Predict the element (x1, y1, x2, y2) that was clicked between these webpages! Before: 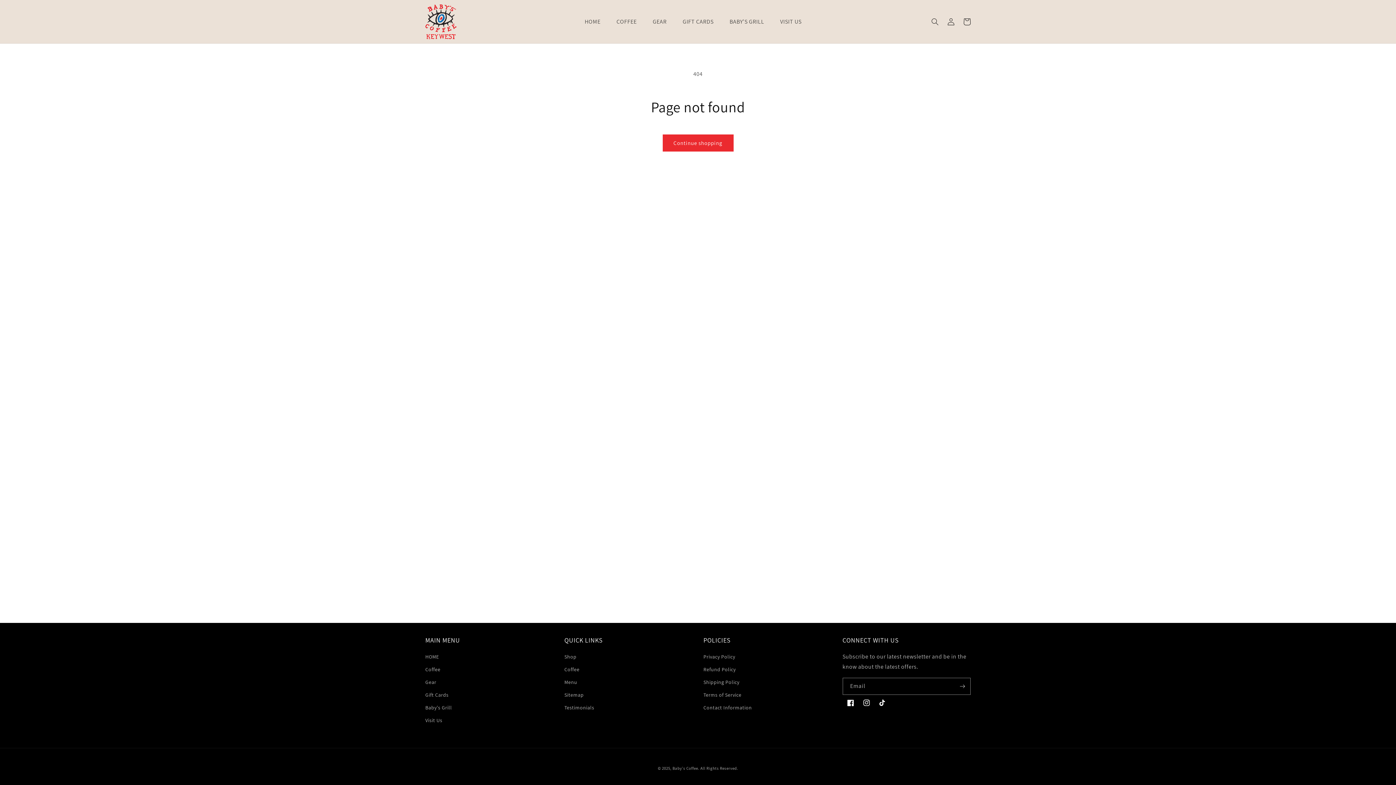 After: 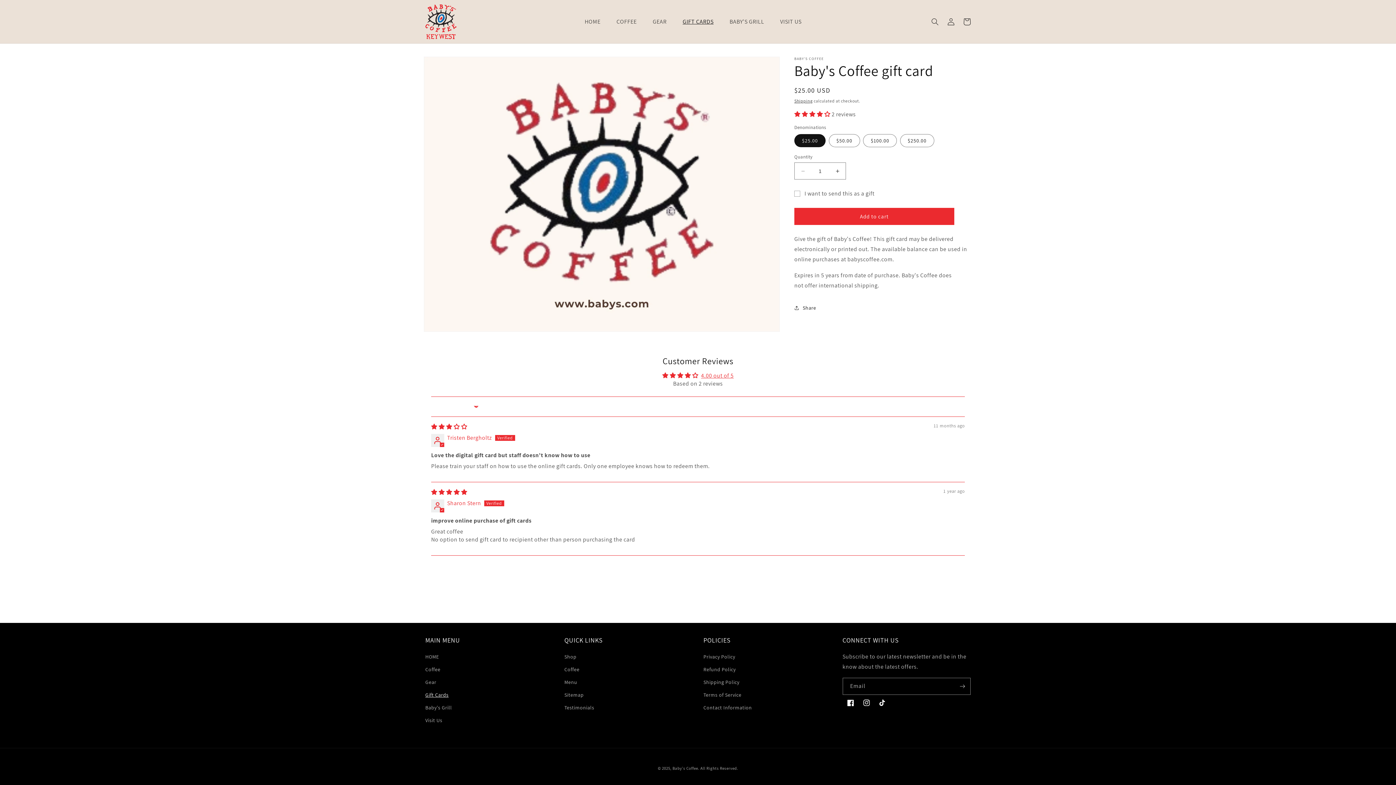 Action: label: GIFT CARDS bbox: (674, 13, 721, 29)